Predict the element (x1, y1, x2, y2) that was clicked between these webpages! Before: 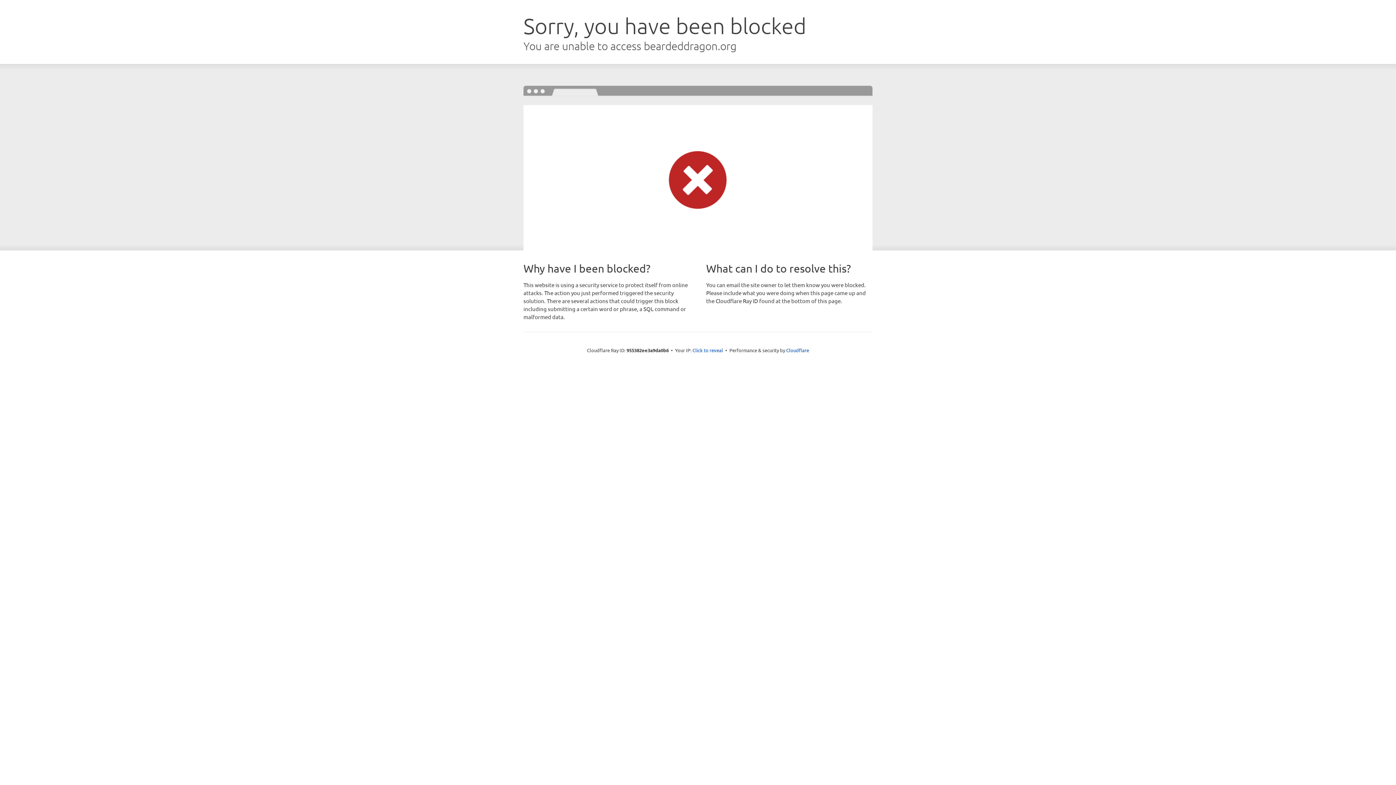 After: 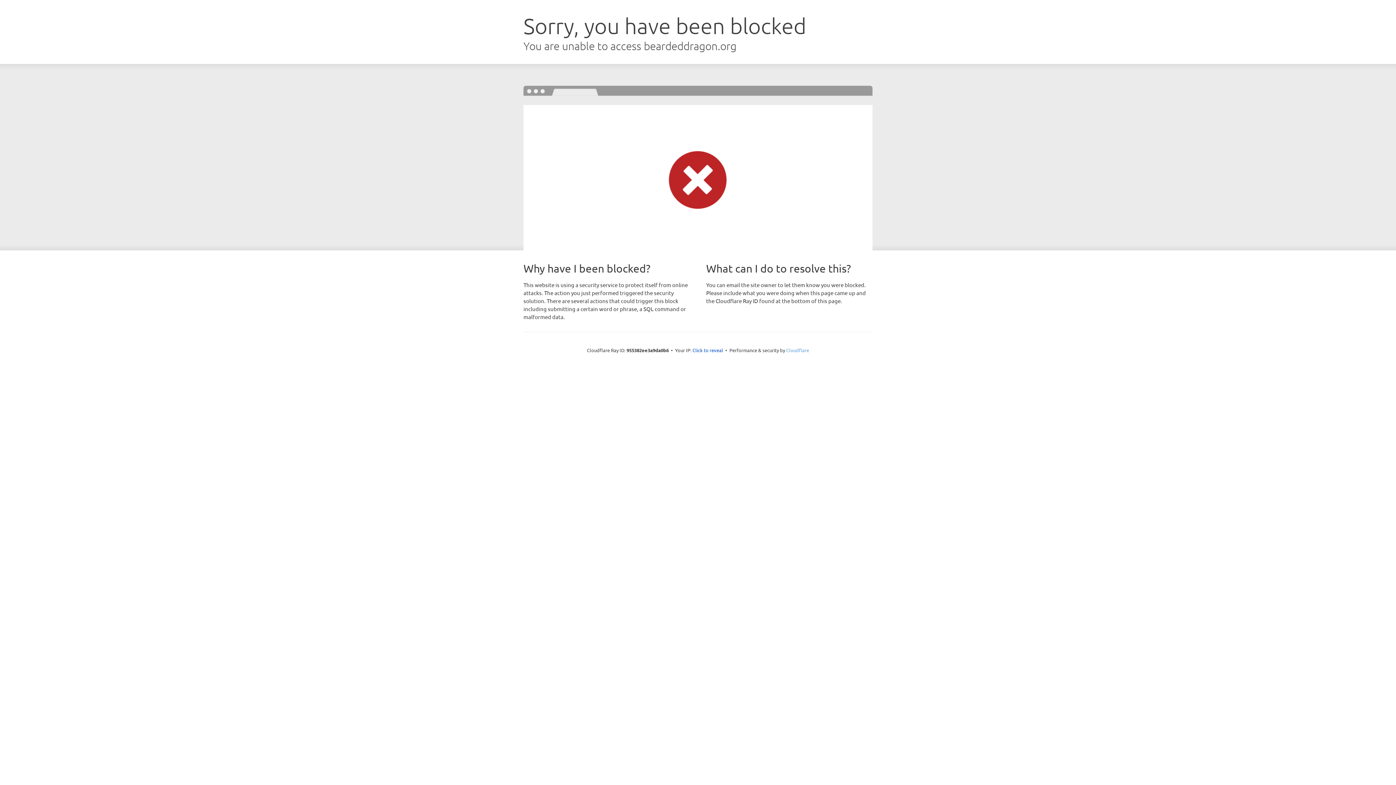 Action: label: Cloudflare bbox: (786, 347, 809, 353)